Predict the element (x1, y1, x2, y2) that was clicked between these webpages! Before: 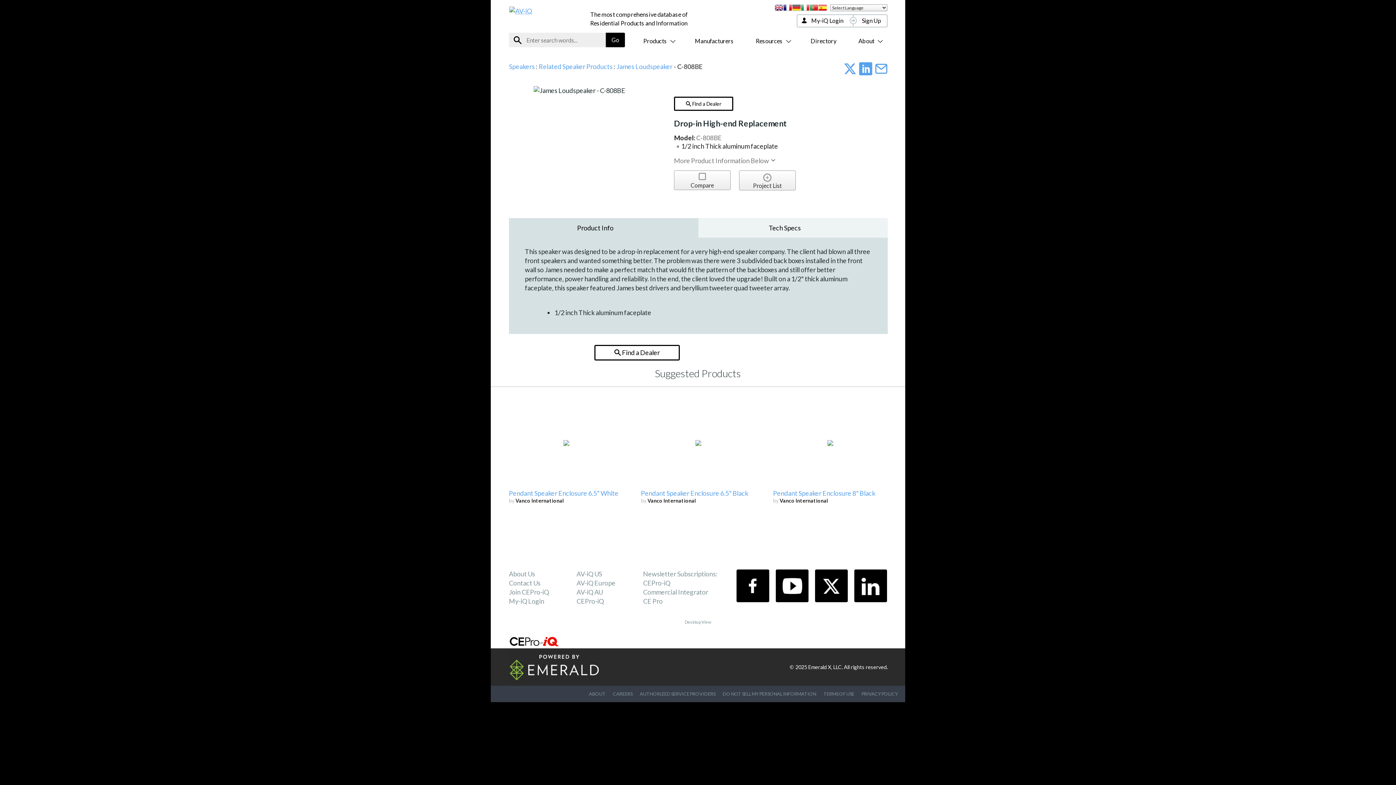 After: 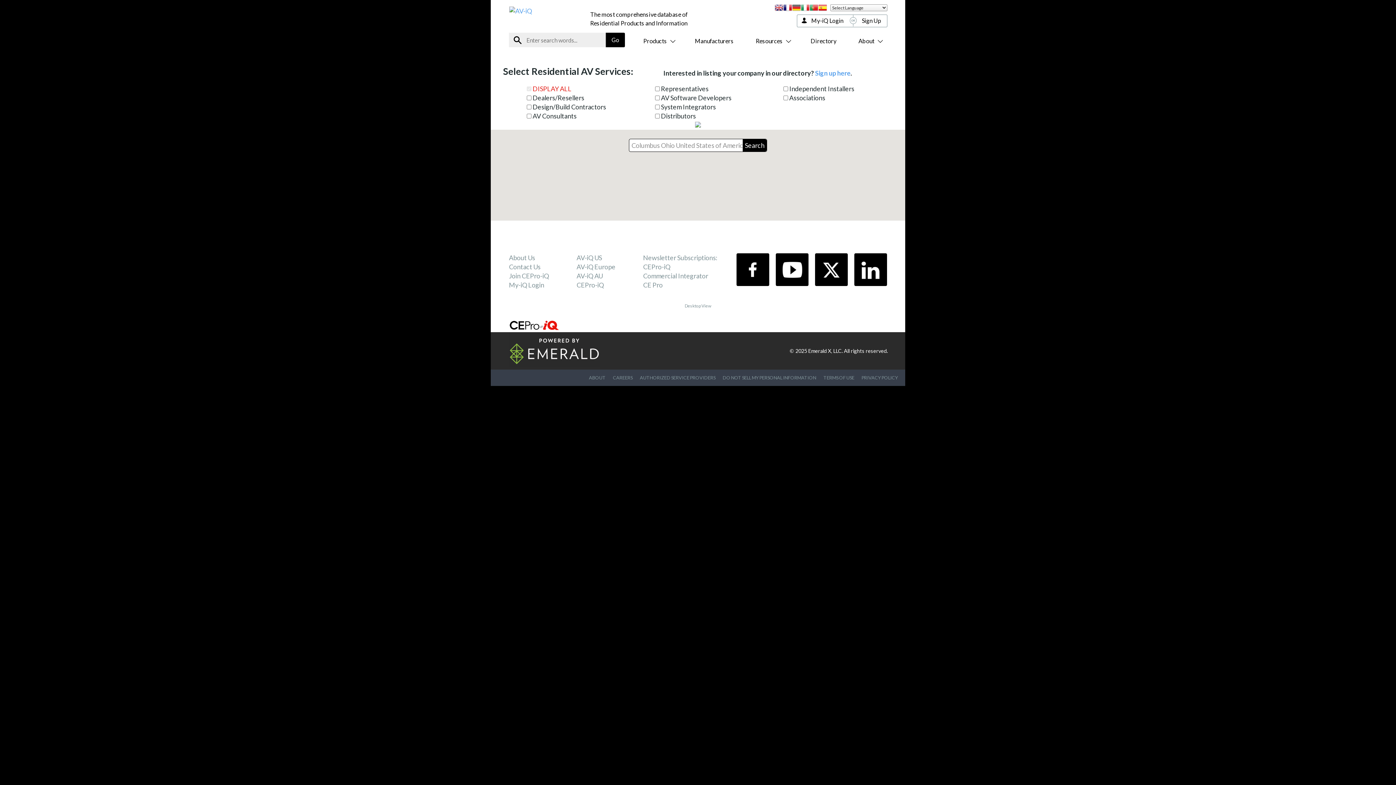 Action: label: Directory bbox: (810, 37, 836, 44)